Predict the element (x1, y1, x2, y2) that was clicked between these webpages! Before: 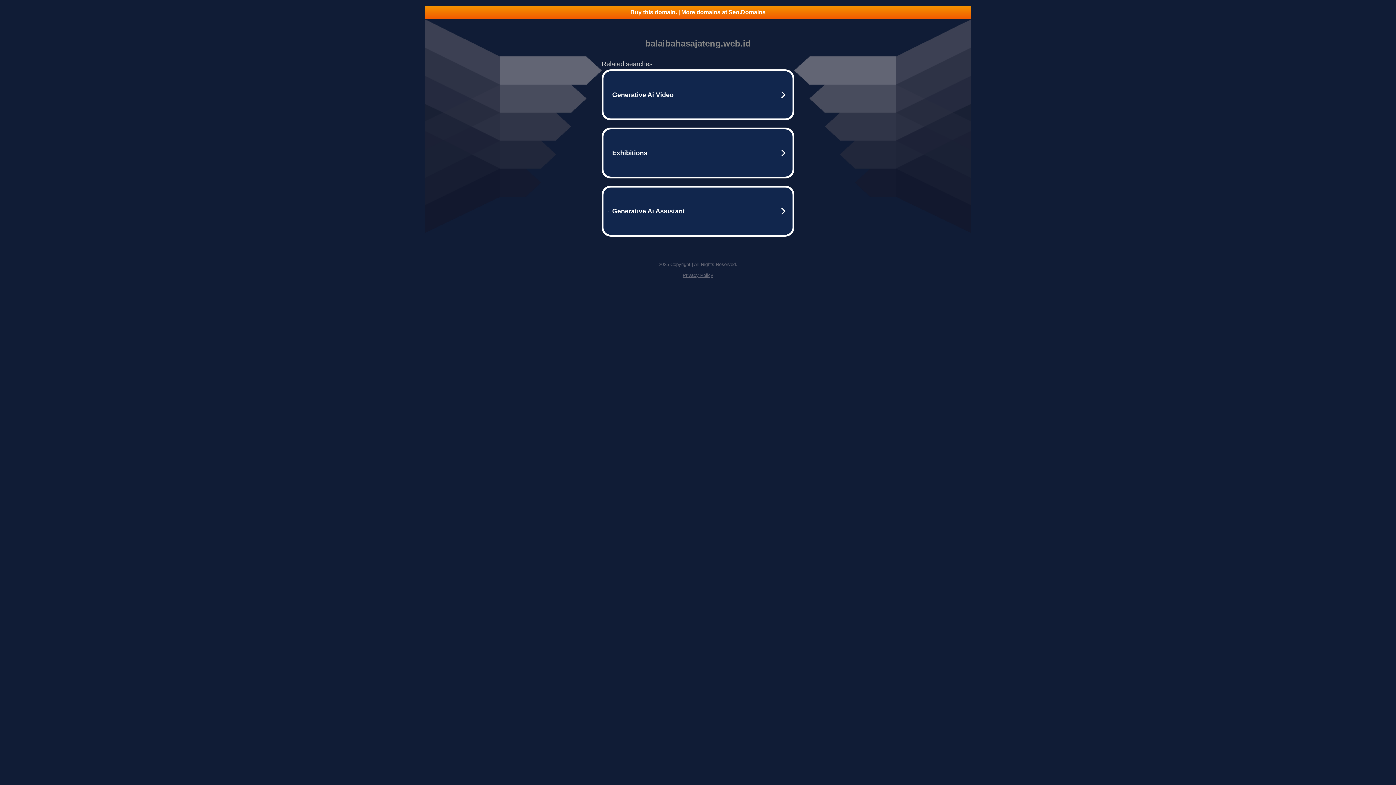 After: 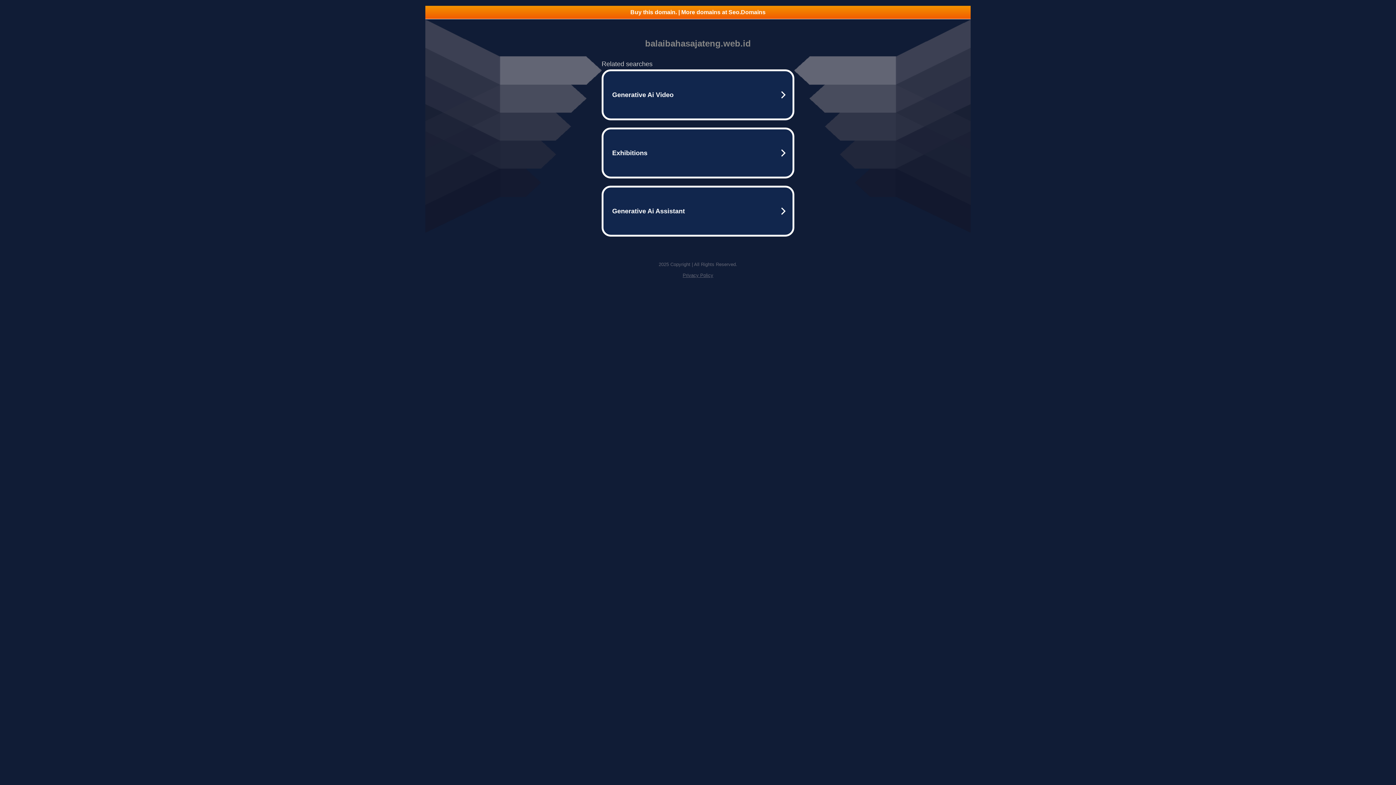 Action: bbox: (425, 5, 970, 18) label: Buy this domain. | More domains at Seo.Domains